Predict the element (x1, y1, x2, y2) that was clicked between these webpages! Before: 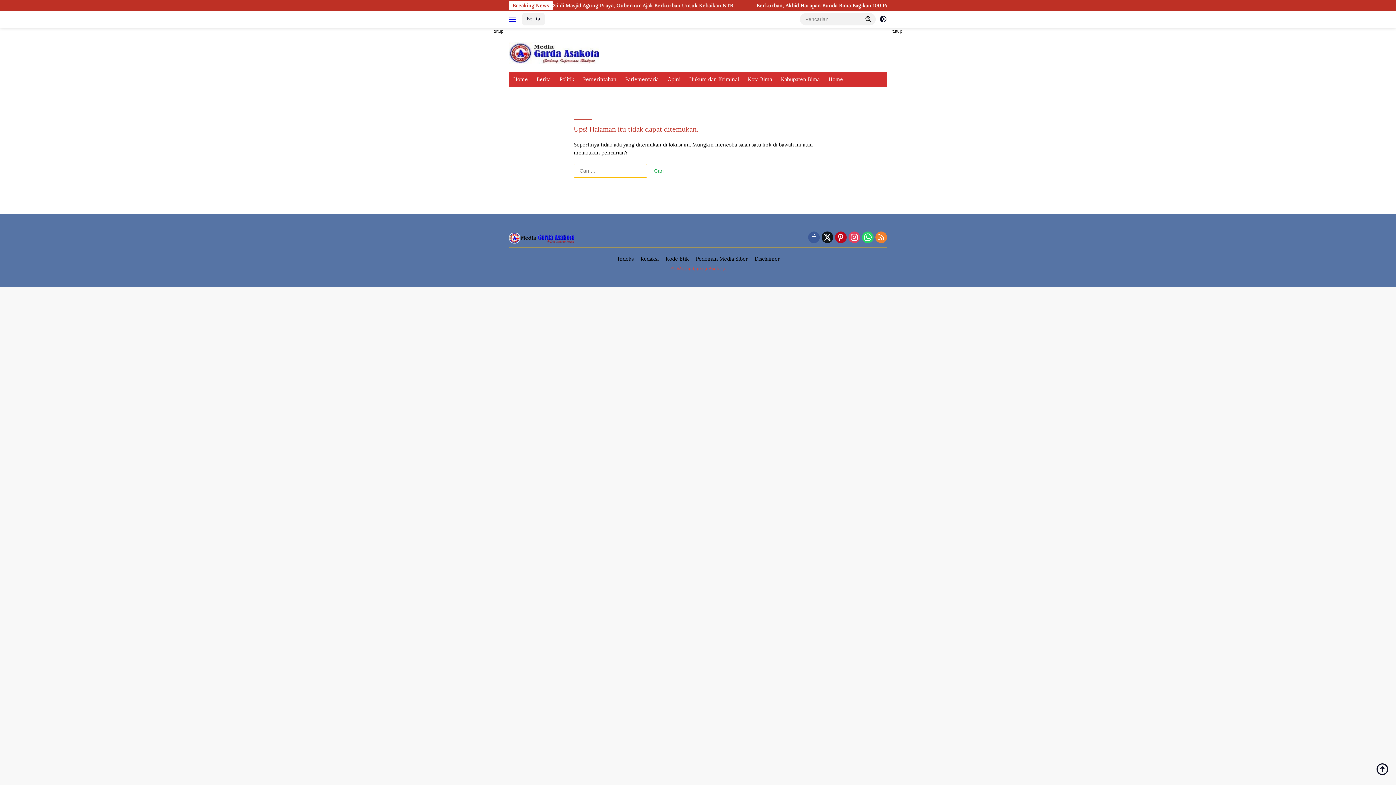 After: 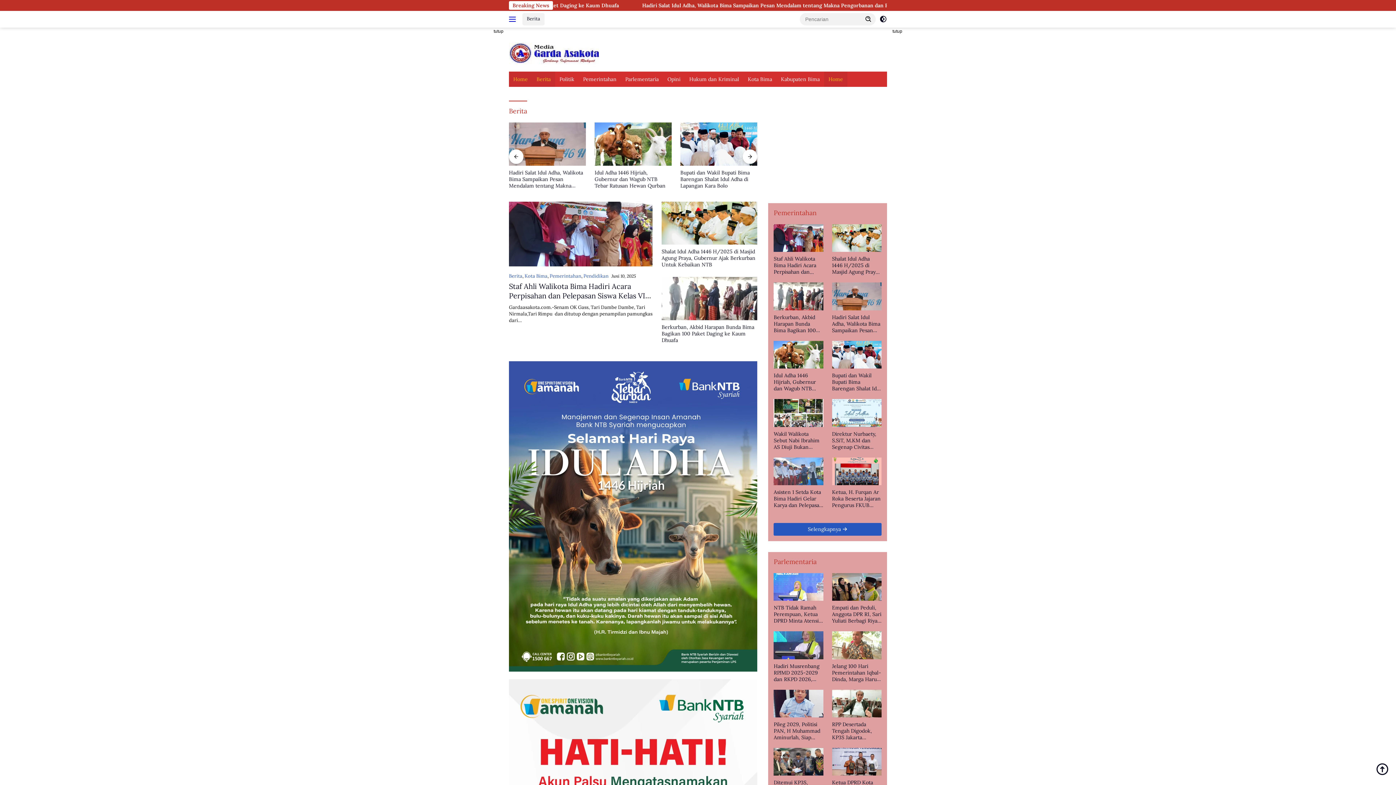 Action: bbox: (532, 71, 555, 86) label: Berita